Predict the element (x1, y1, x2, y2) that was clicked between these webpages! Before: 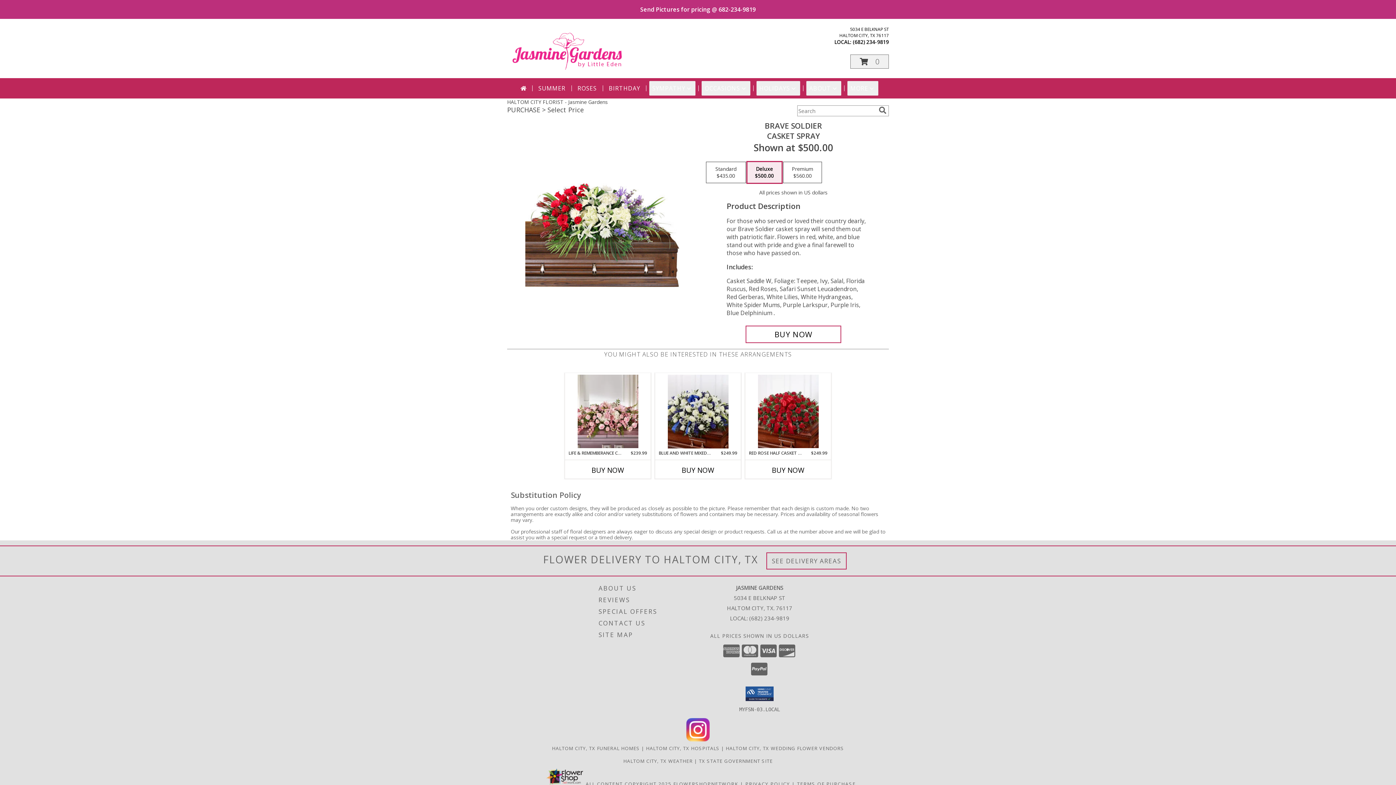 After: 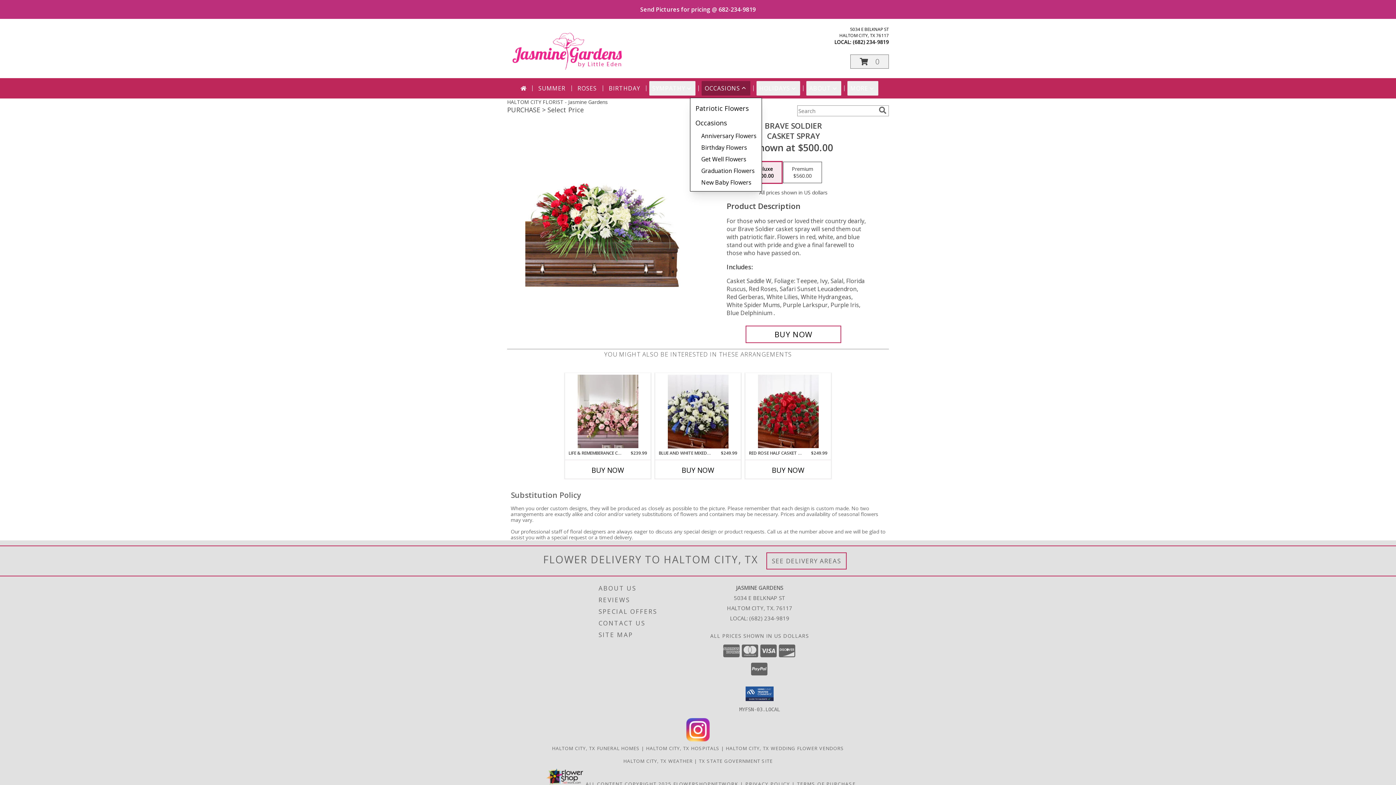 Action: bbox: (701, 81, 750, 95) label: OCCASIONS